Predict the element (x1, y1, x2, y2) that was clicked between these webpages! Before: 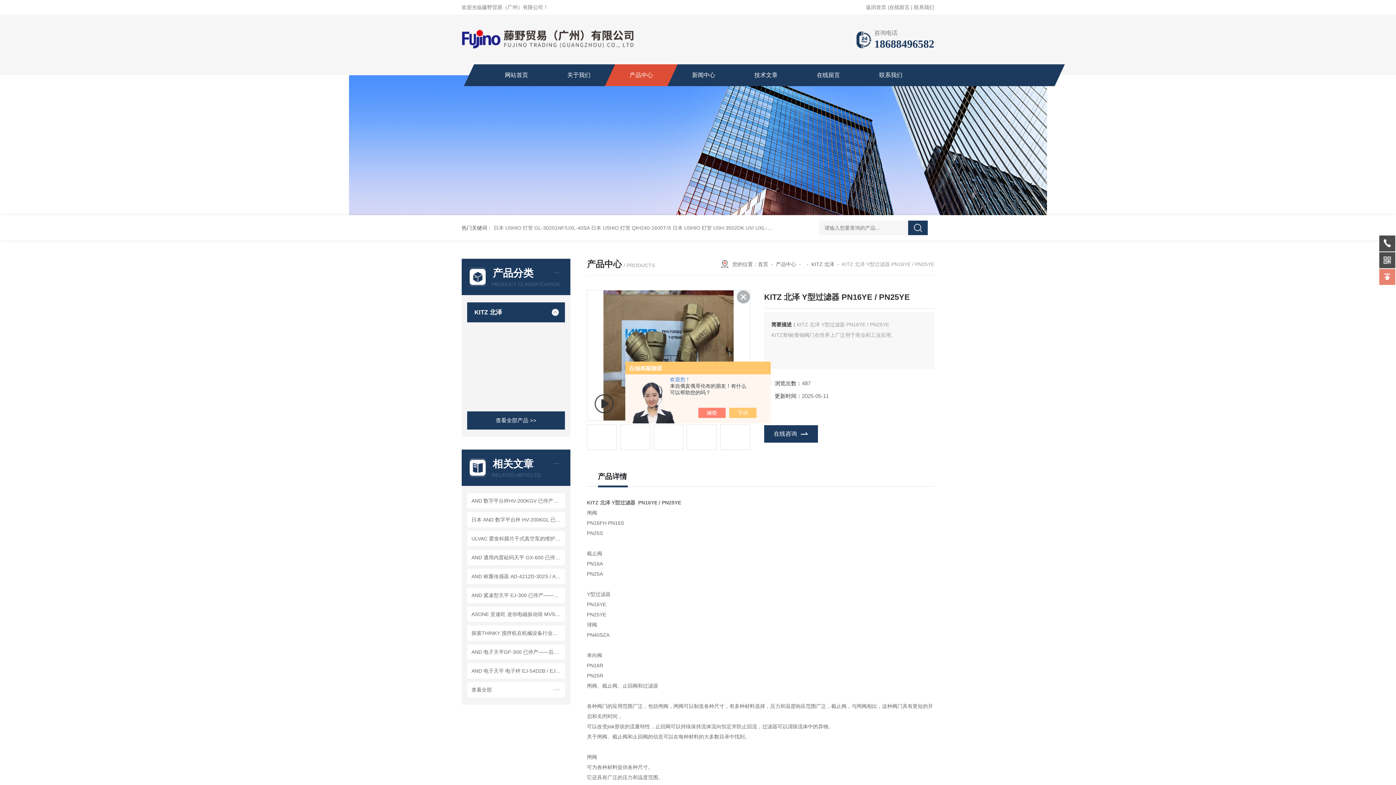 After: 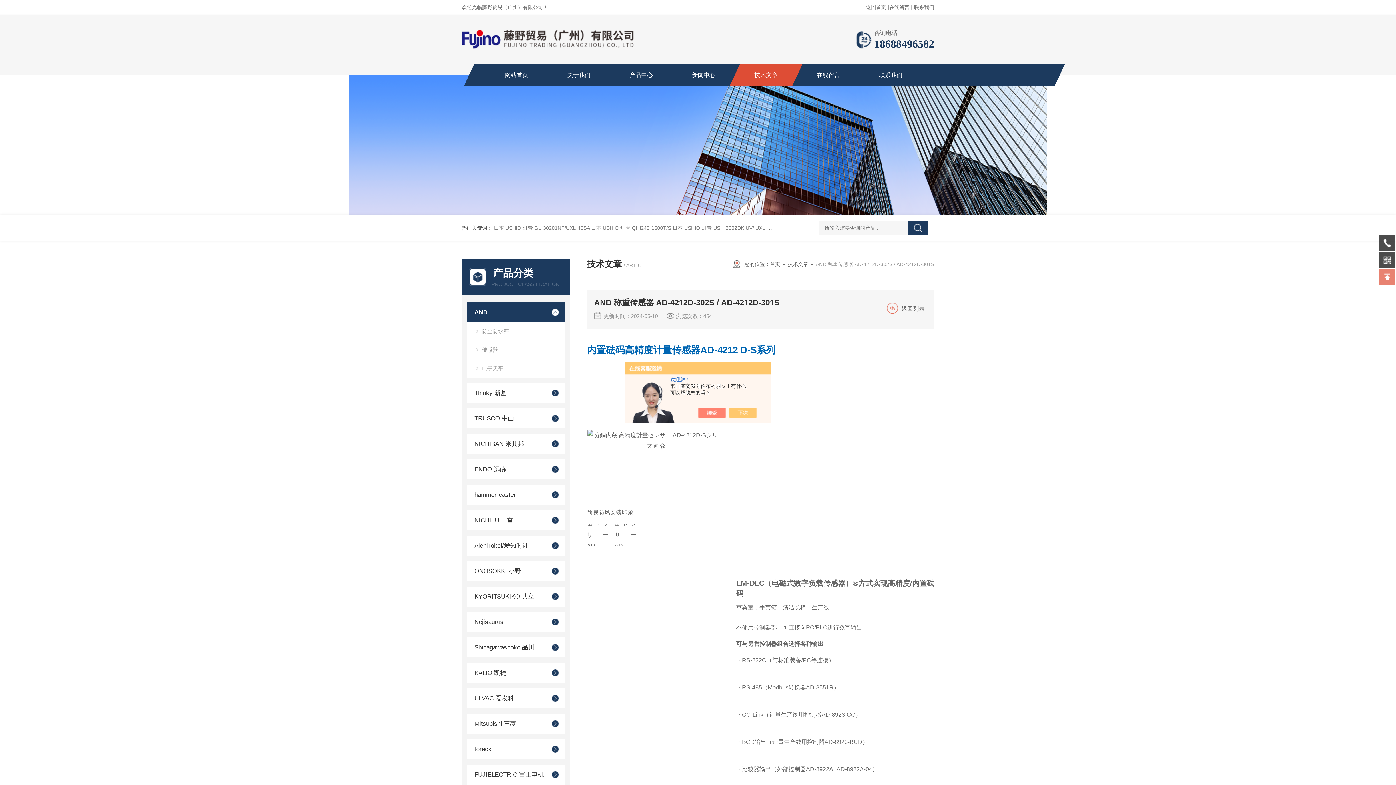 Action: bbox: (469, 571, 562, 582) label: AND 称重传感器 AD-4212D-302S / AD-4212D-301S